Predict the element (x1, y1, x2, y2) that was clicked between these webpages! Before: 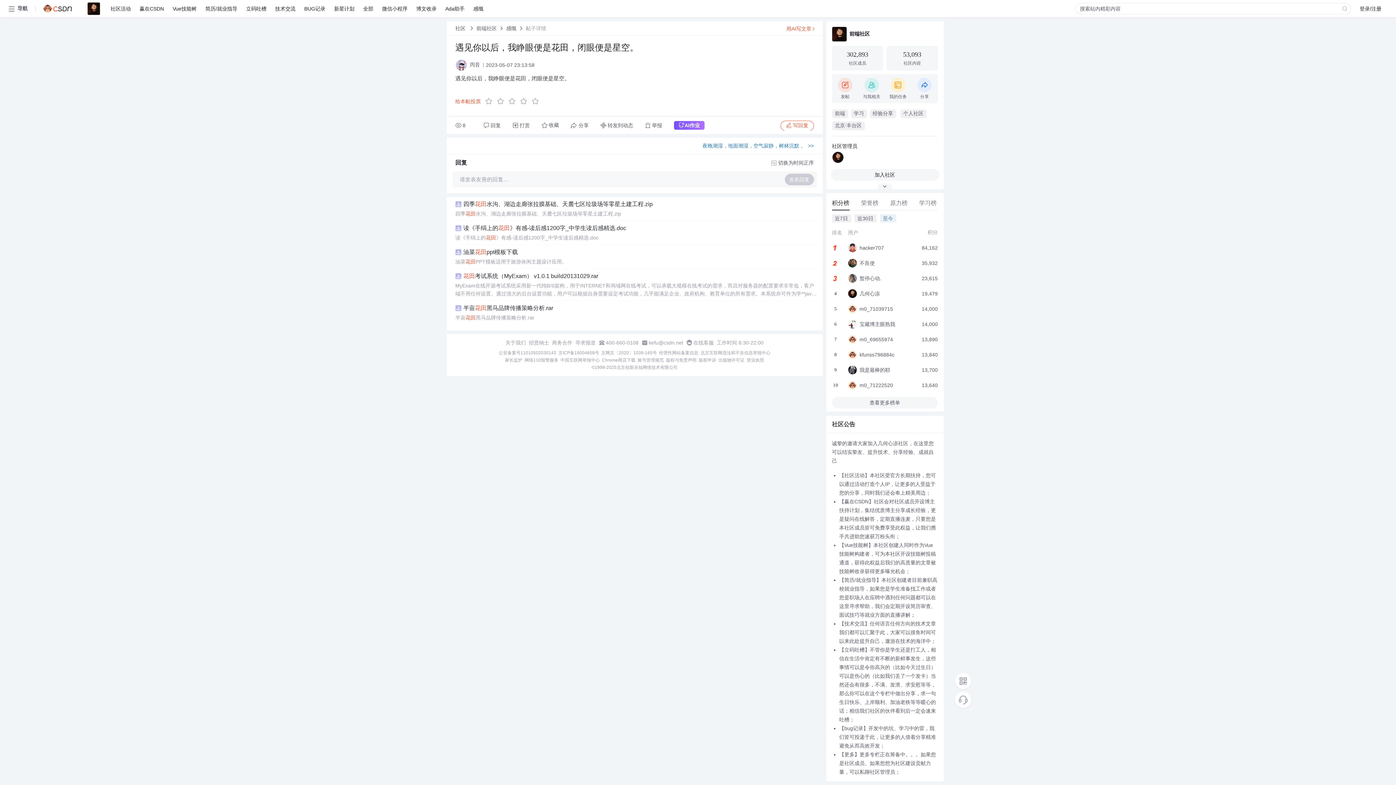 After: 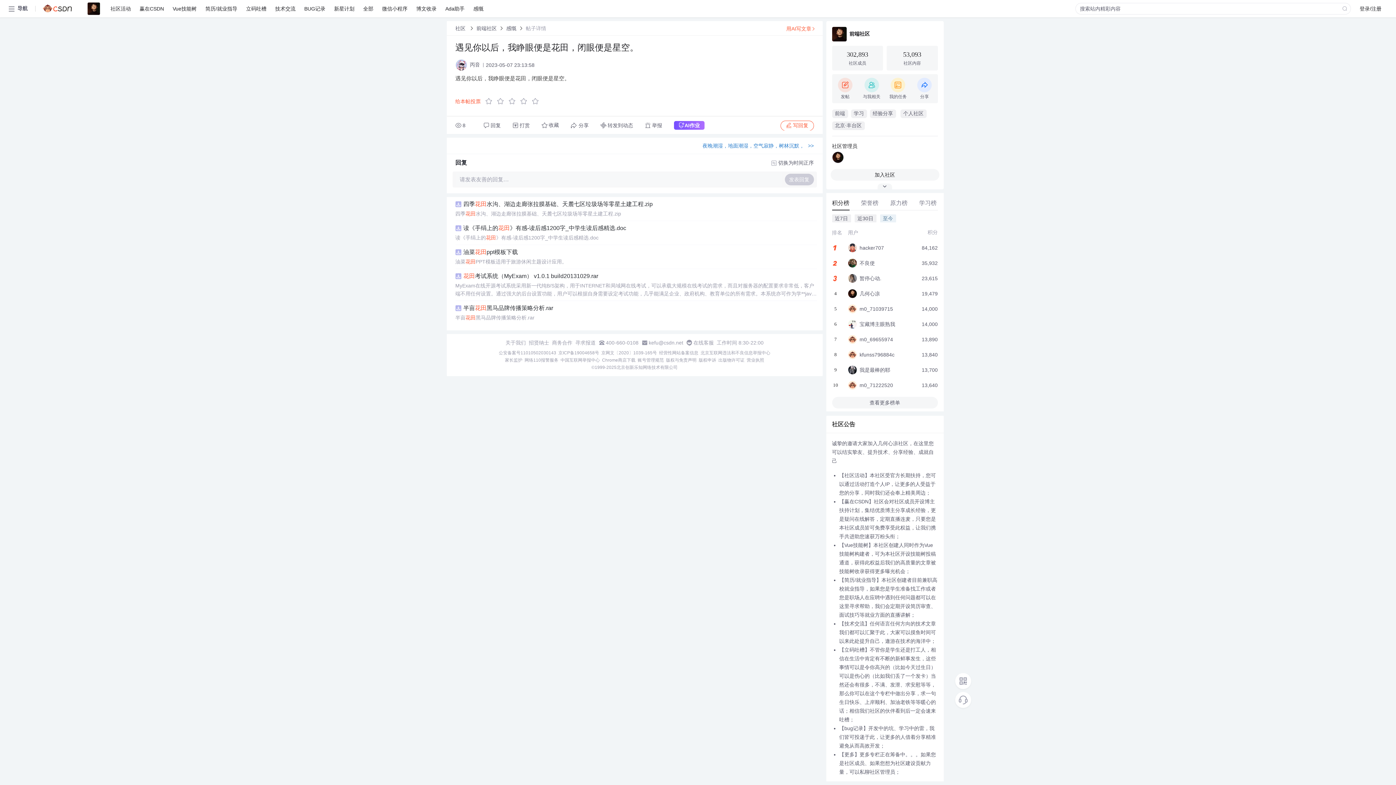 Action: bbox: (746, 357, 764, 363) label: 营业执照